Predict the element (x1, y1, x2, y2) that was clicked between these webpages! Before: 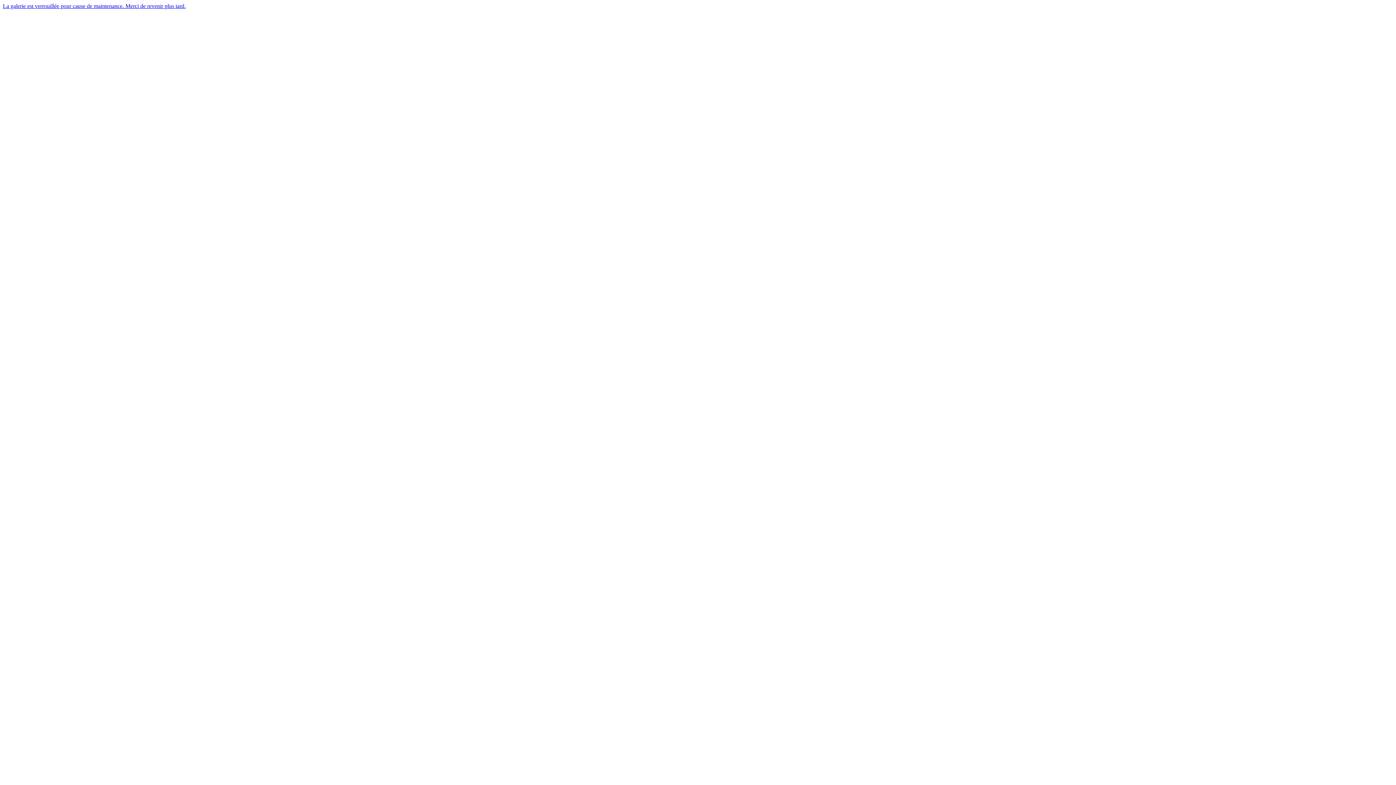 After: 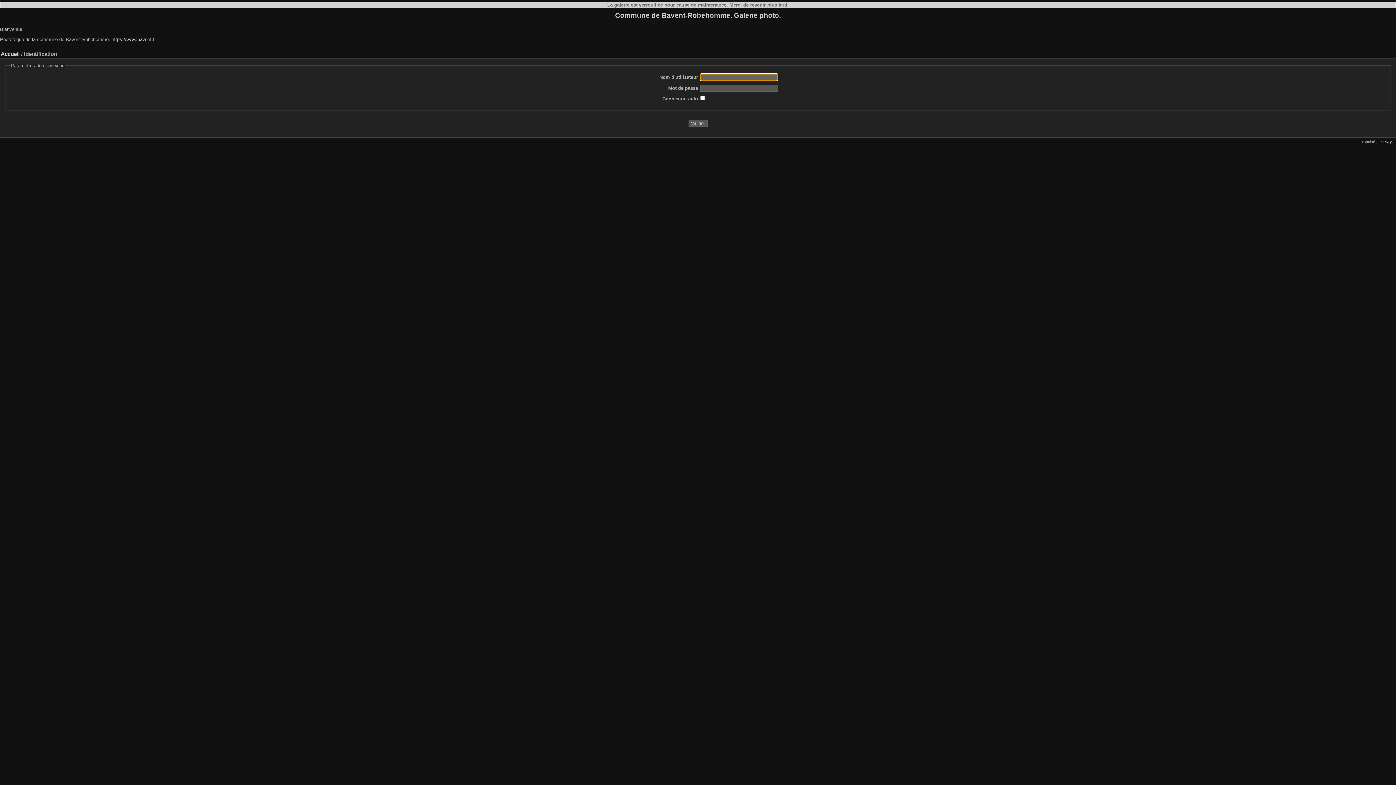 Action: label: La galerie est verrouillée pour cause de maintenance. Merci de revenir plus tard. bbox: (2, 2, 185, 9)